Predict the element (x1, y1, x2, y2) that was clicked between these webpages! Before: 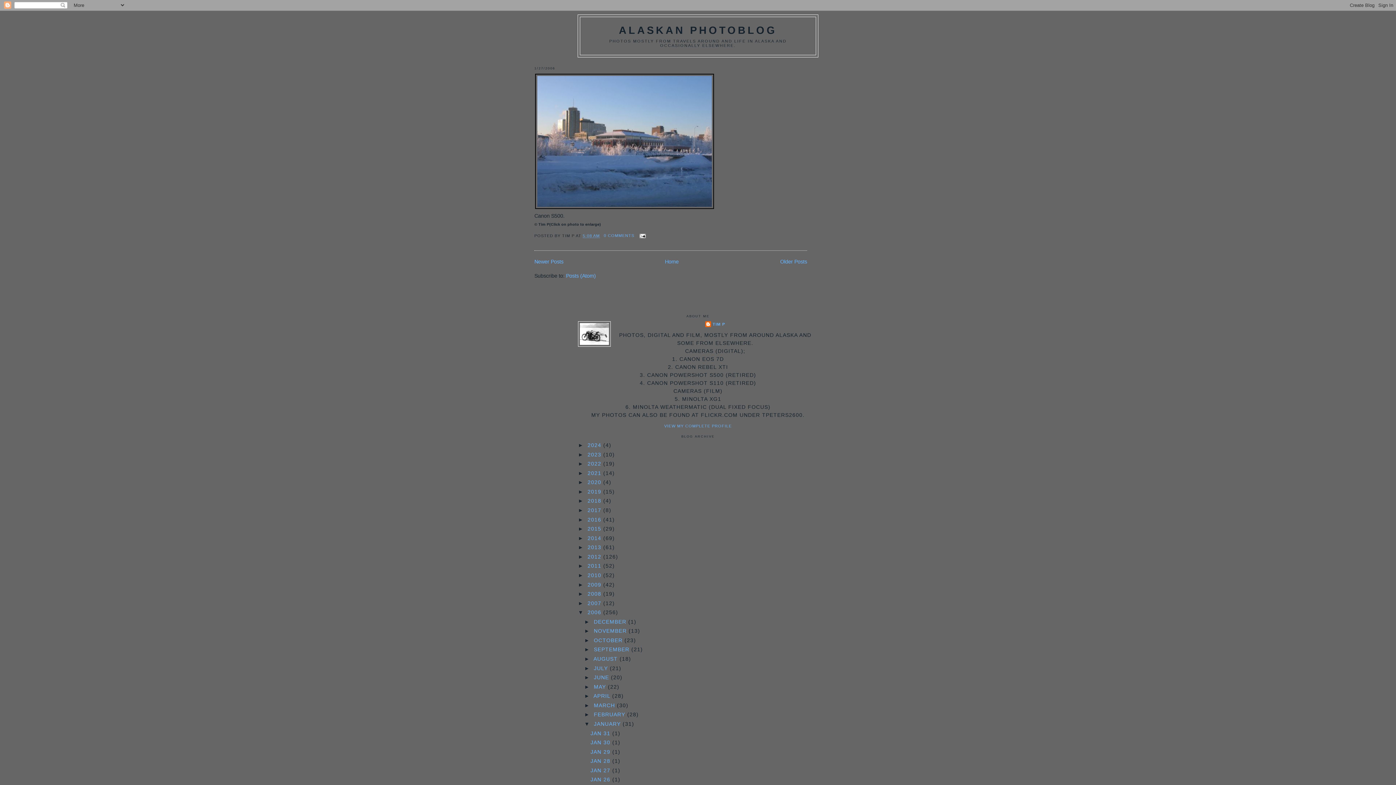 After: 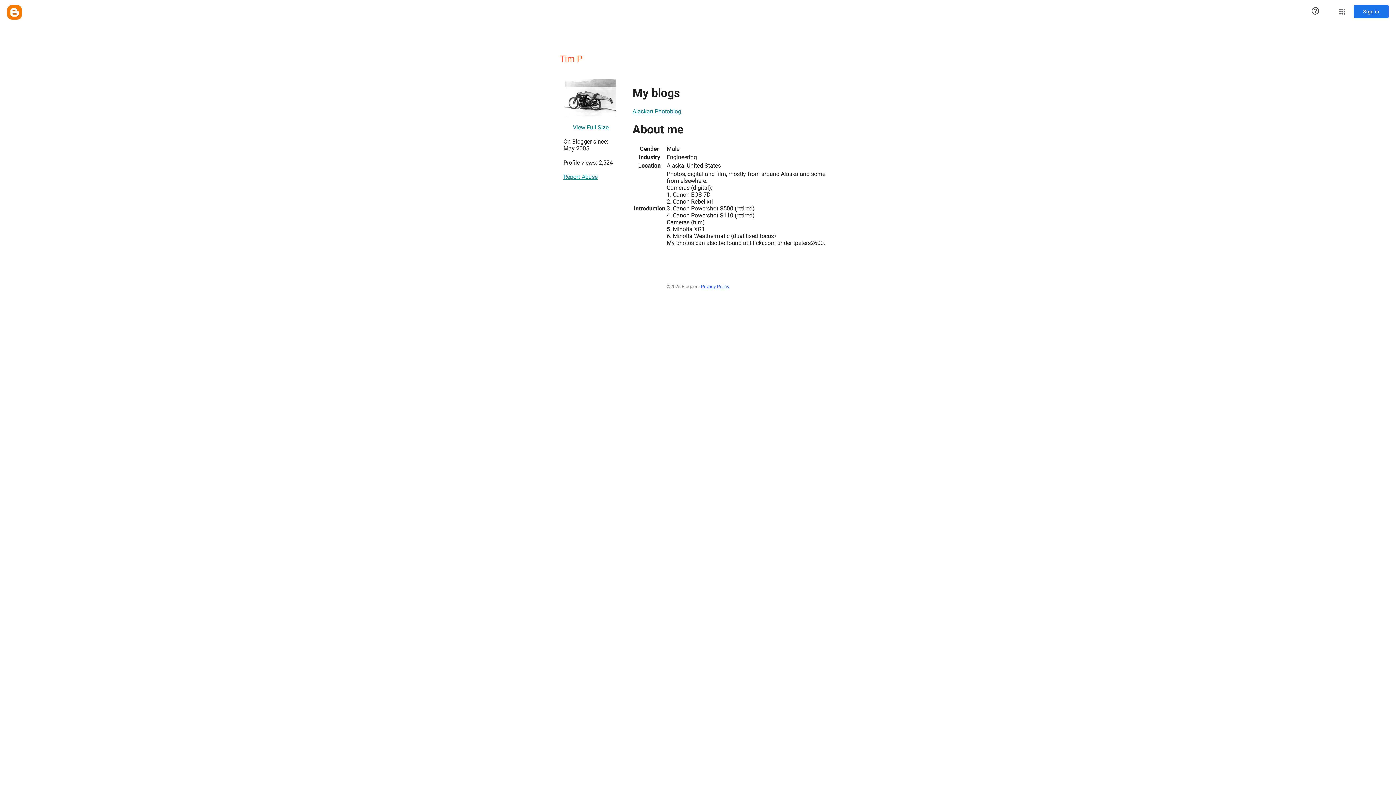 Action: label: TIM P bbox: (705, 321, 725, 328)